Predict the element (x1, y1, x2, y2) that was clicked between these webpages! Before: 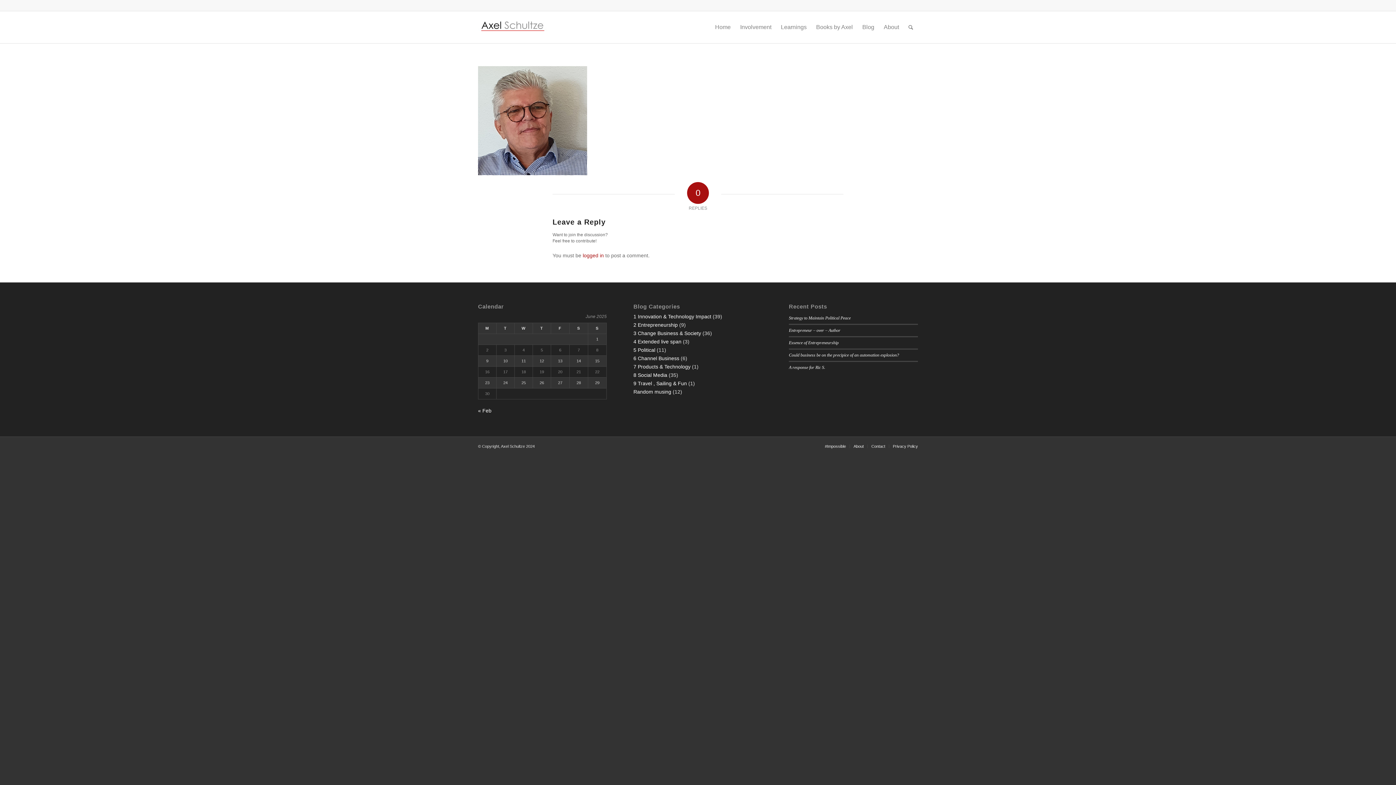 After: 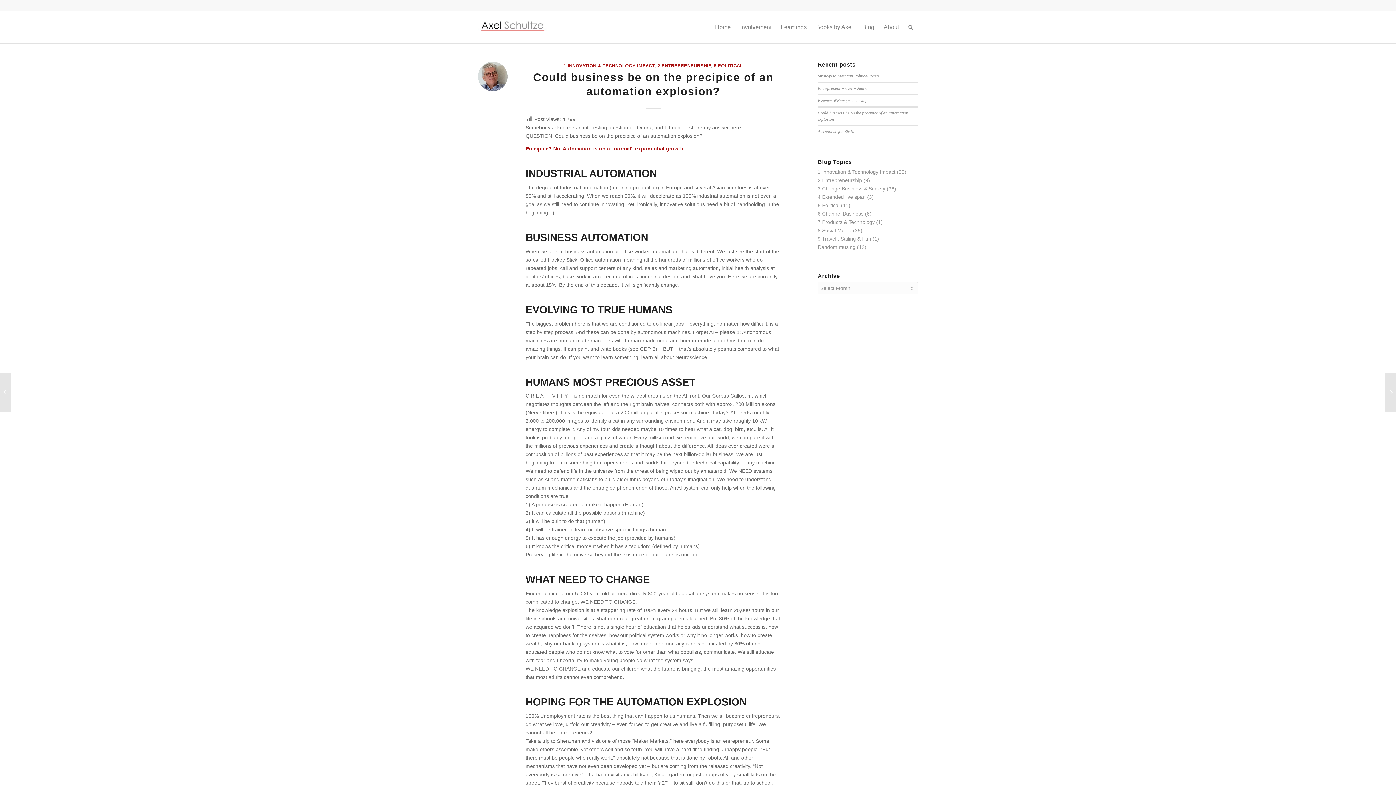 Action: label: Could business be on the precipice of an automation explosion? bbox: (789, 352, 899, 357)